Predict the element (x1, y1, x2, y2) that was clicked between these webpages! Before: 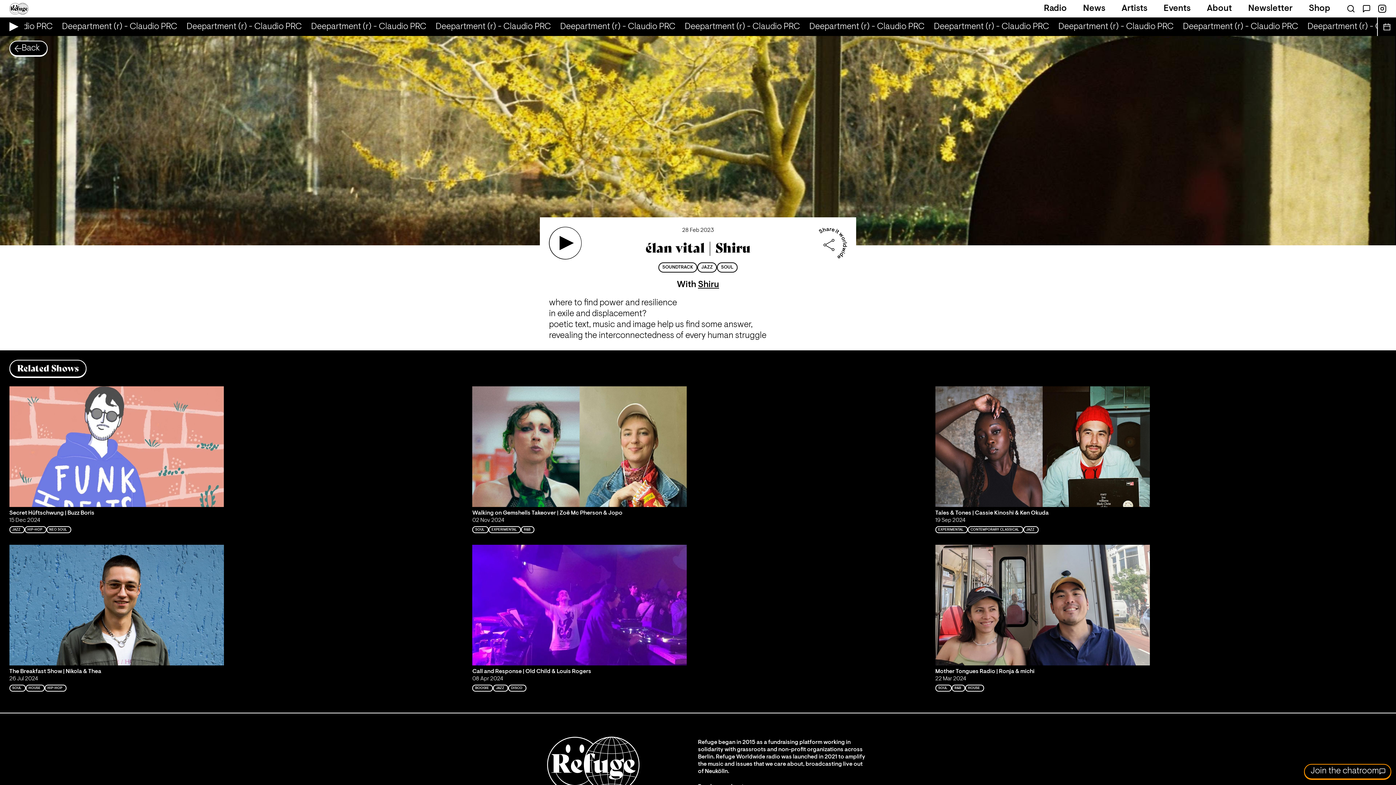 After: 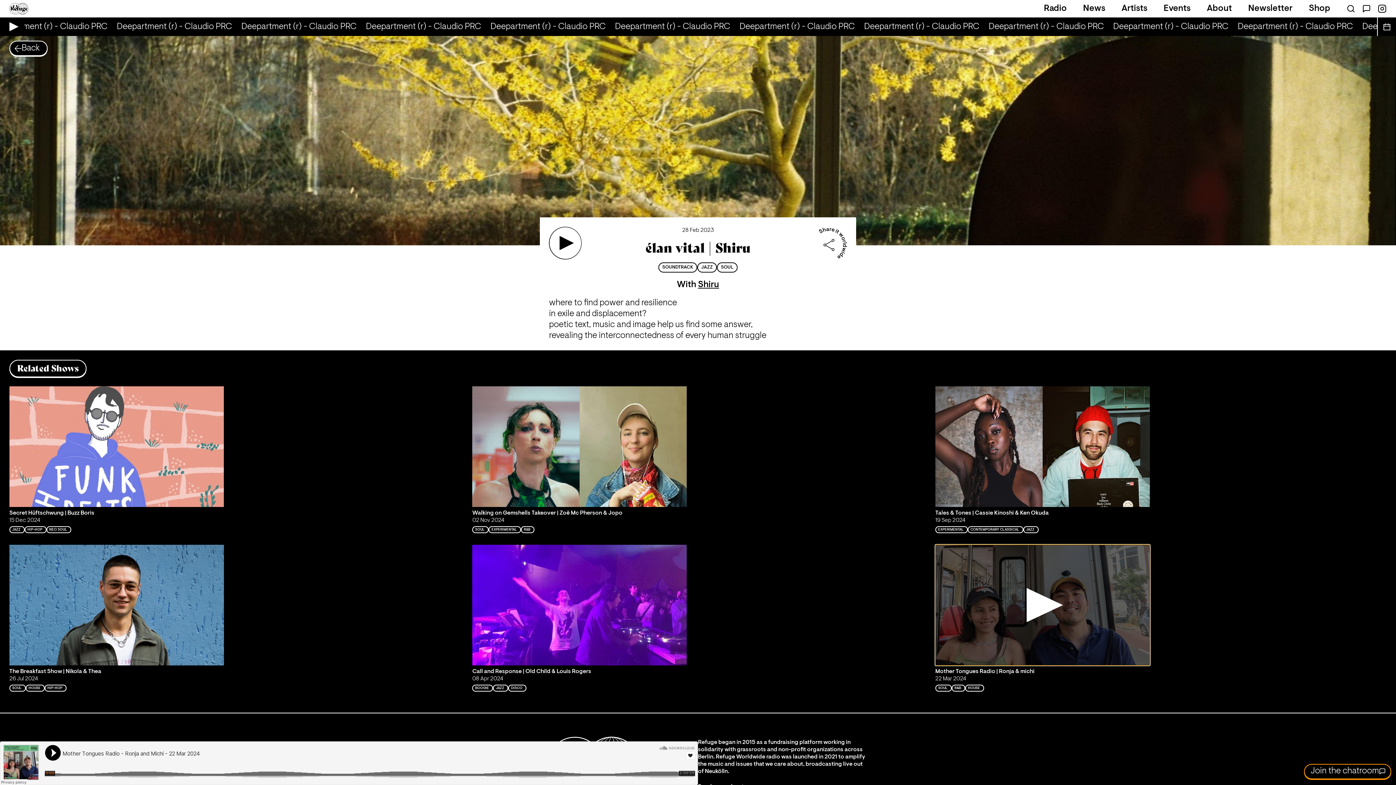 Action: bbox: (935, 545, 1150, 665) label: Play 'Mother Tongues Radio | Ronja & michi'